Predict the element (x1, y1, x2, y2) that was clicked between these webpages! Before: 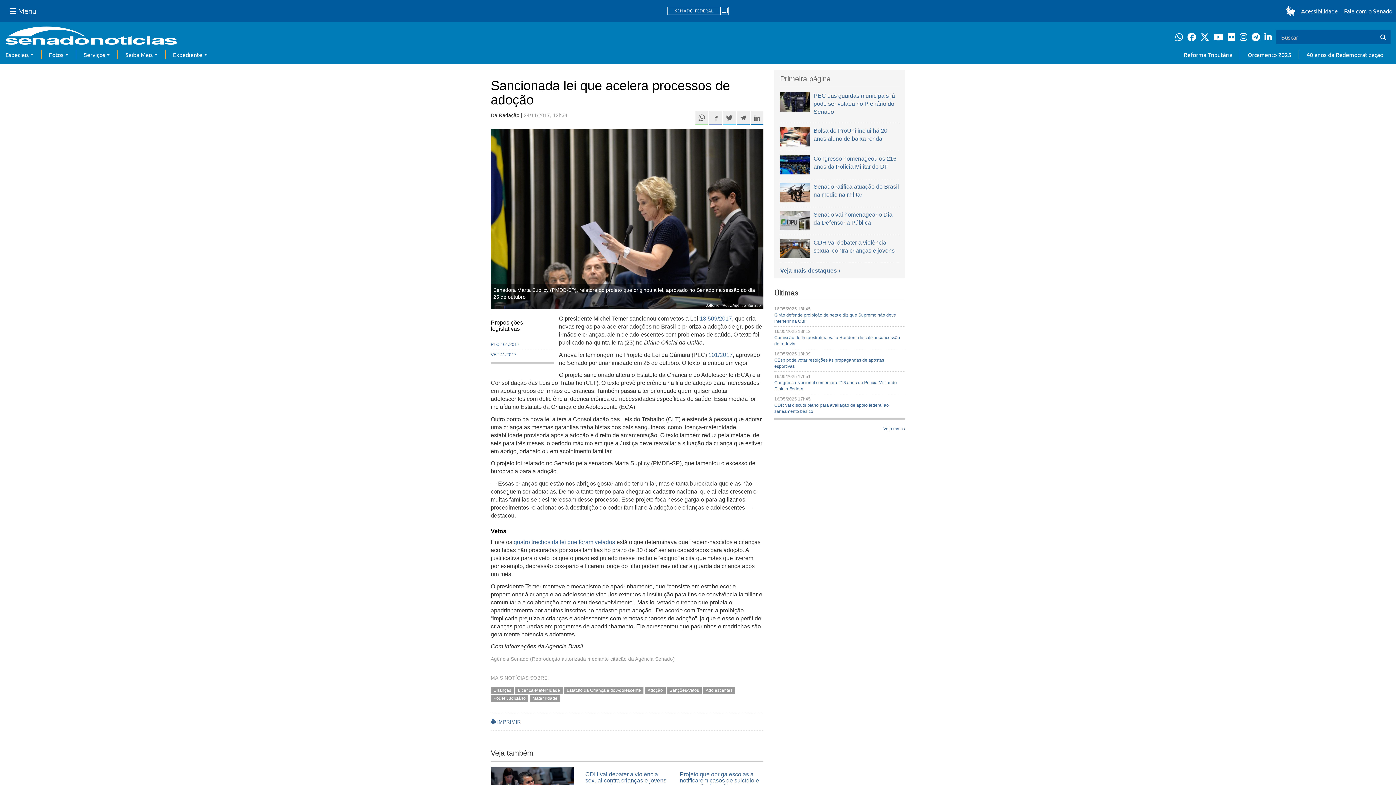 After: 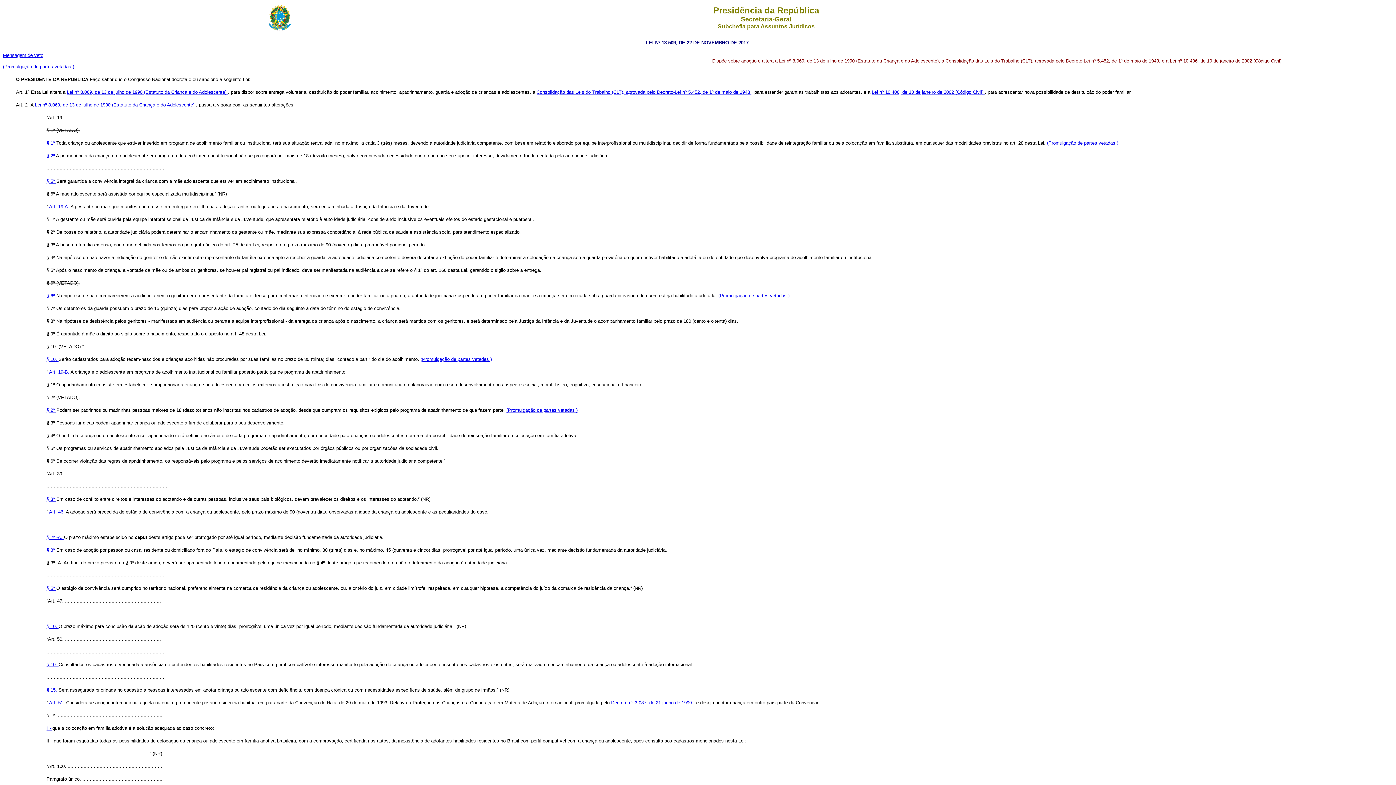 Action: label: 13.509/2017 bbox: (699, 315, 732, 321)